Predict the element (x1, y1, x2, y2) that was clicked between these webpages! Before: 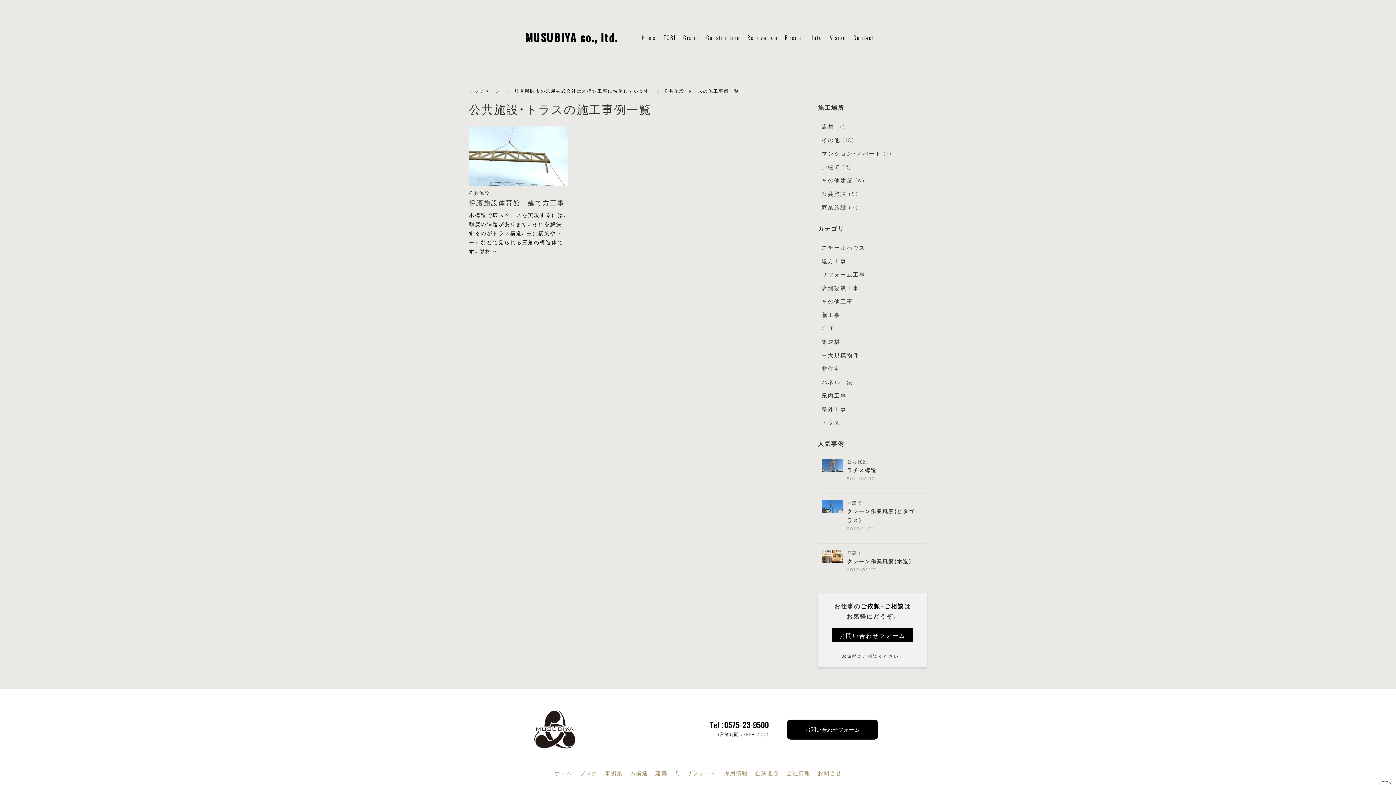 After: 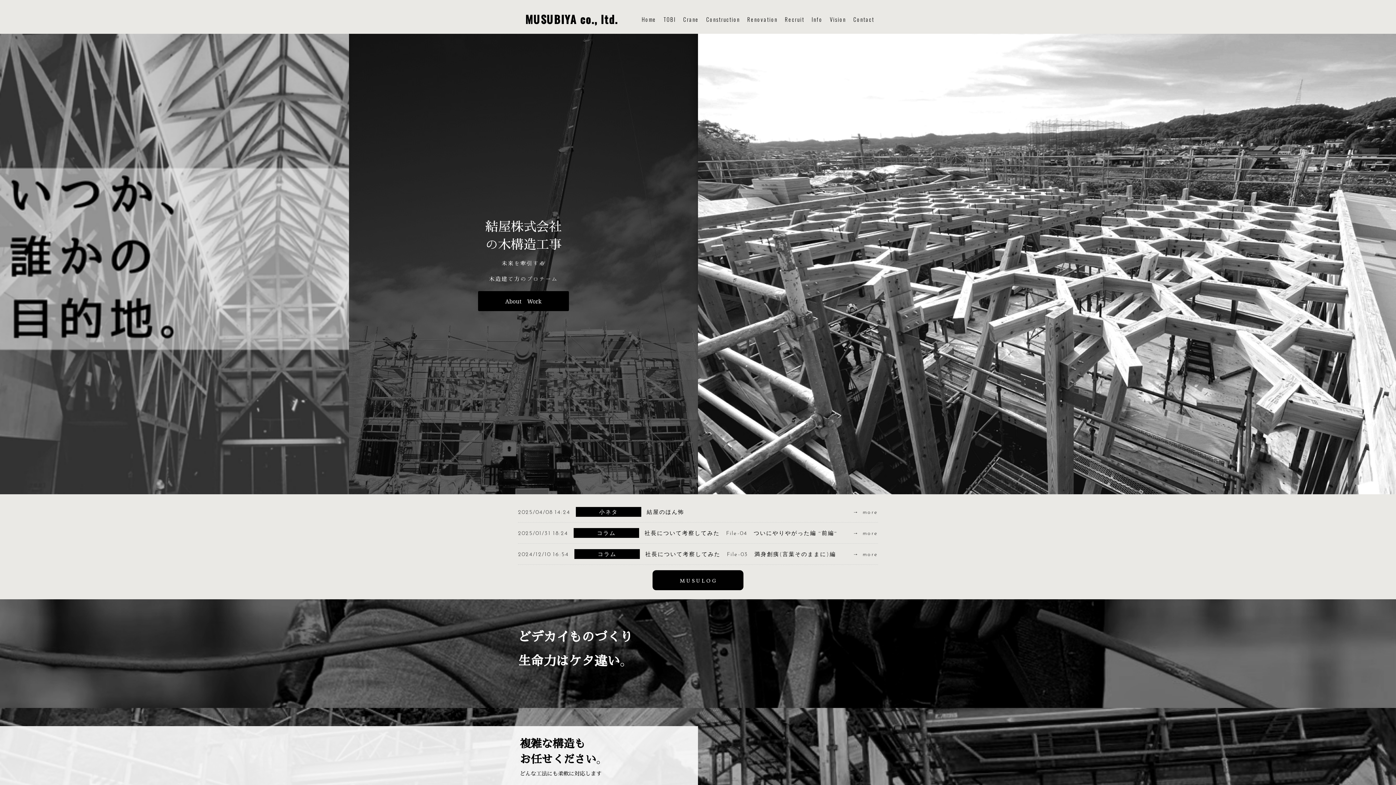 Action: bbox: (554, 769, 572, 777) label: ホーム